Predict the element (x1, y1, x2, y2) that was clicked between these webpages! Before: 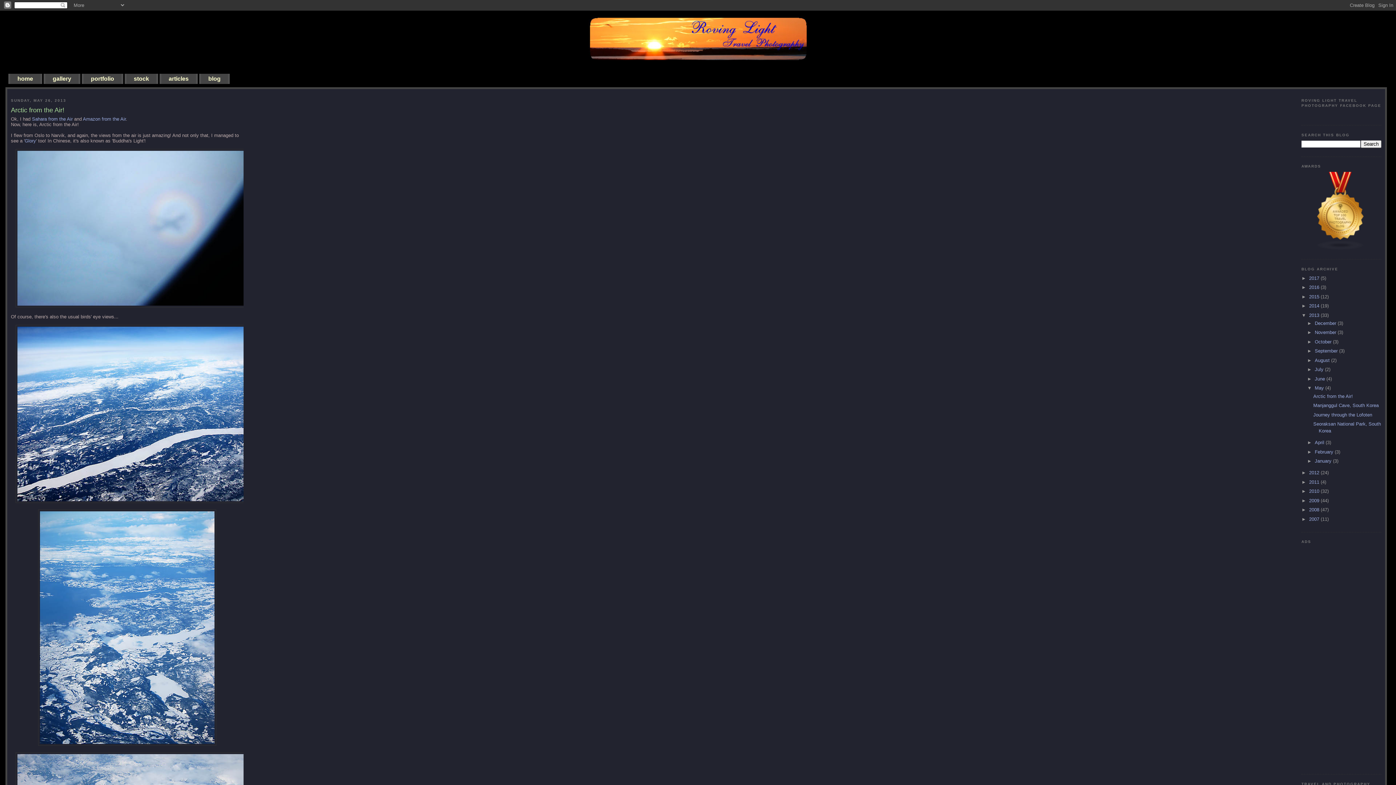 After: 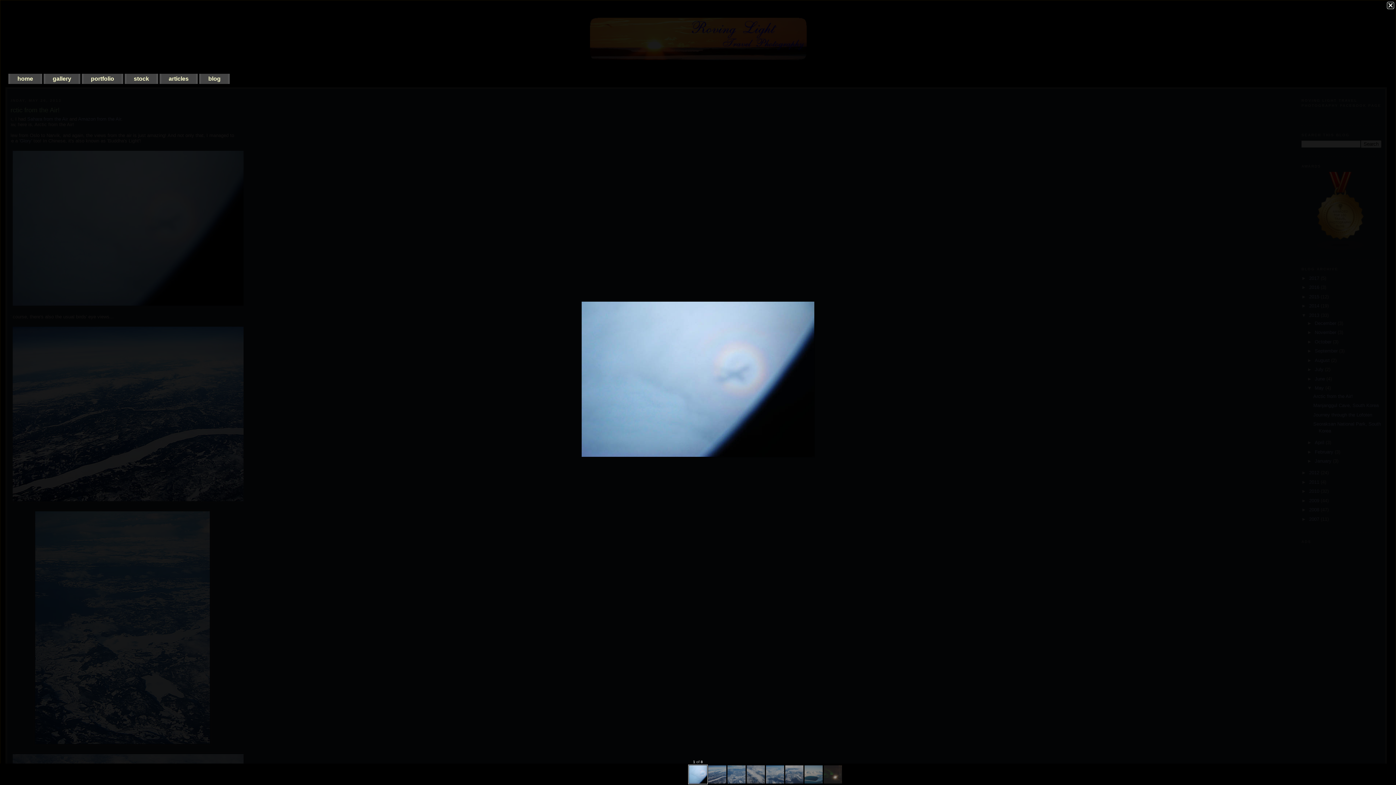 Action: bbox: (15, 303, 252, 308)